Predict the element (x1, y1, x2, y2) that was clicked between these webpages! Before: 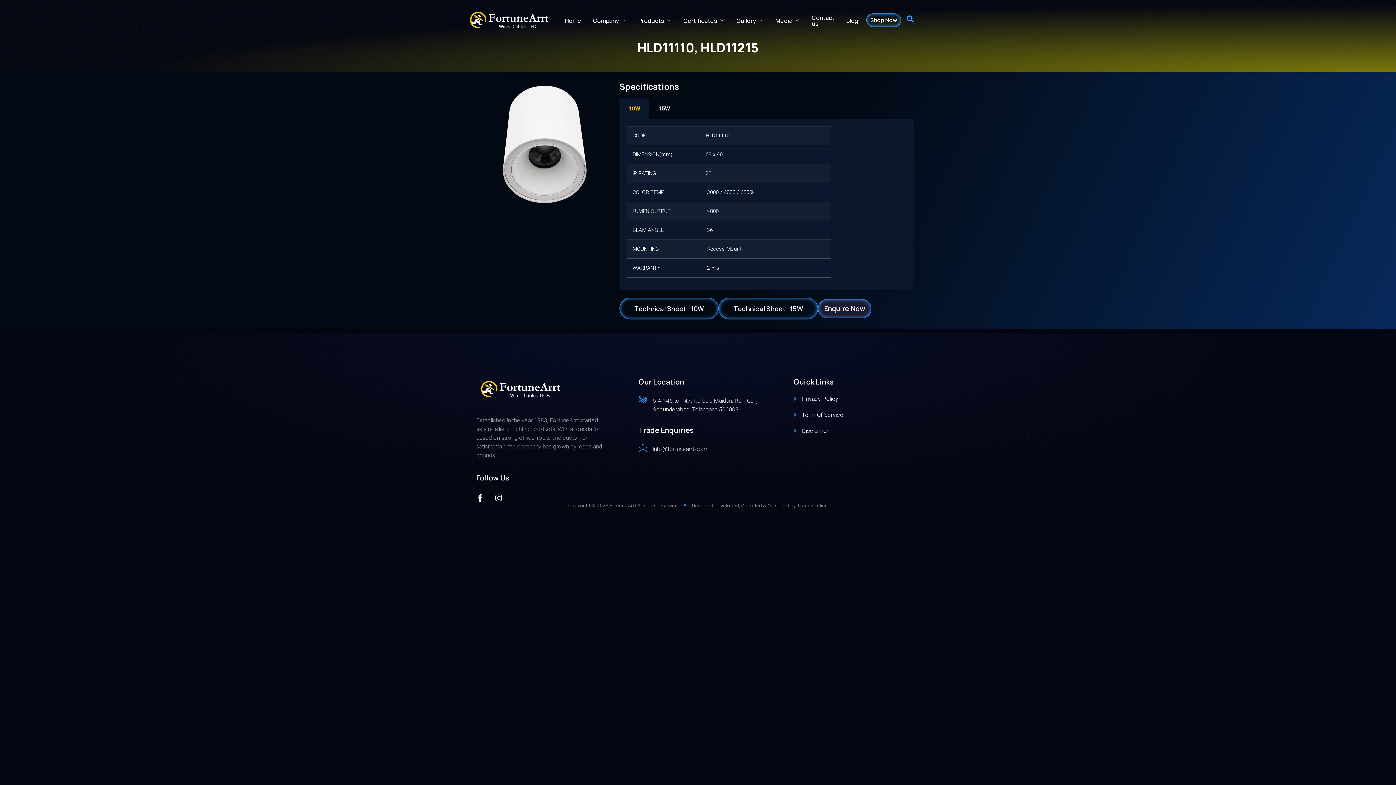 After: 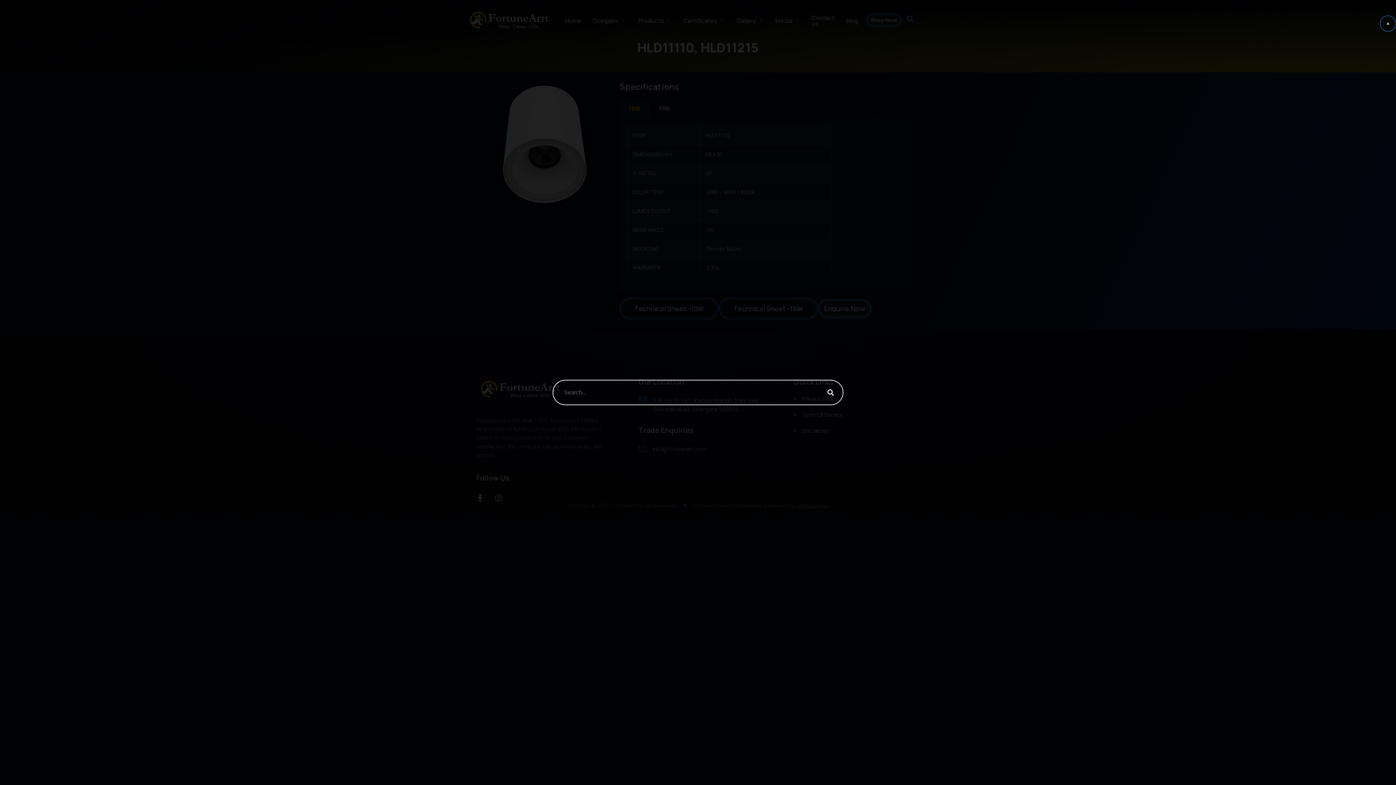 Action: bbox: (903, 12, 917, 27)